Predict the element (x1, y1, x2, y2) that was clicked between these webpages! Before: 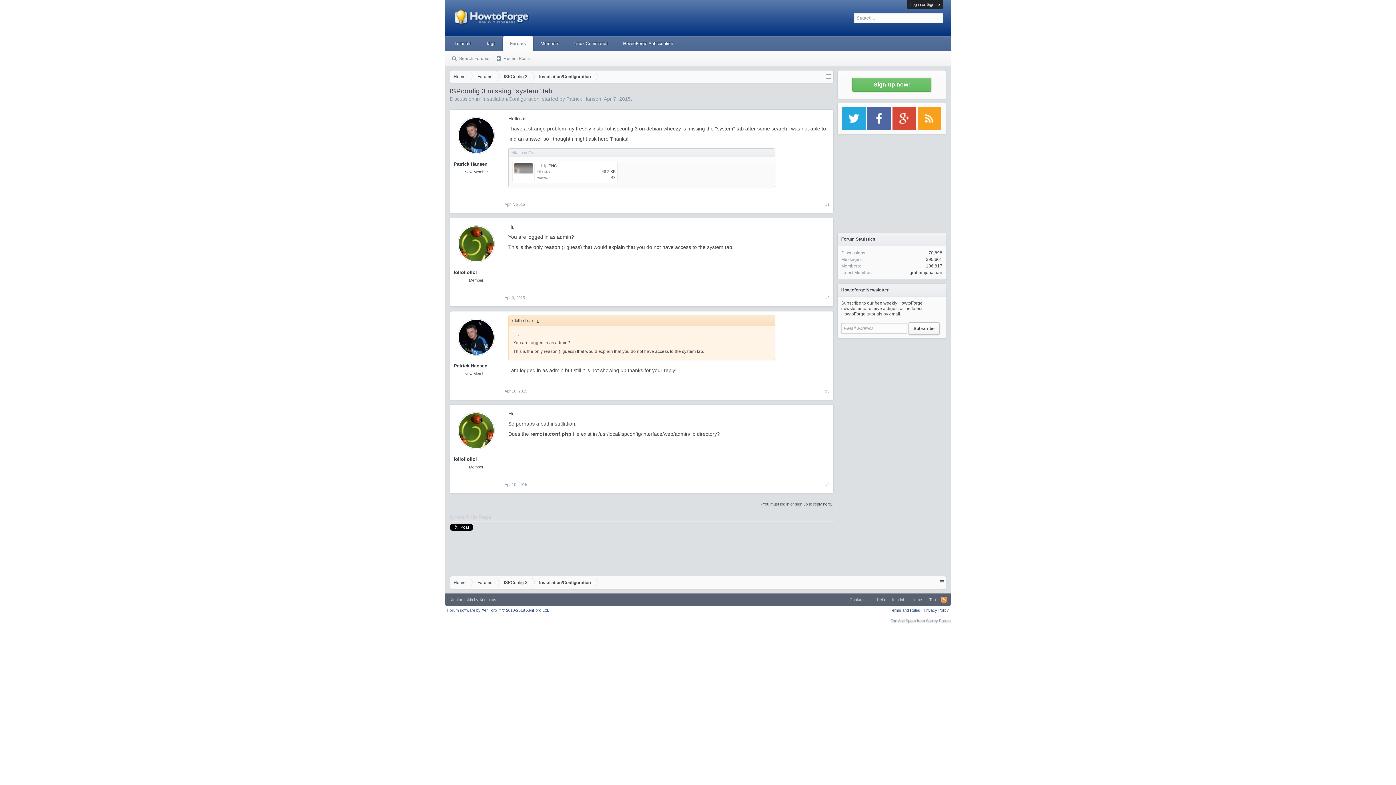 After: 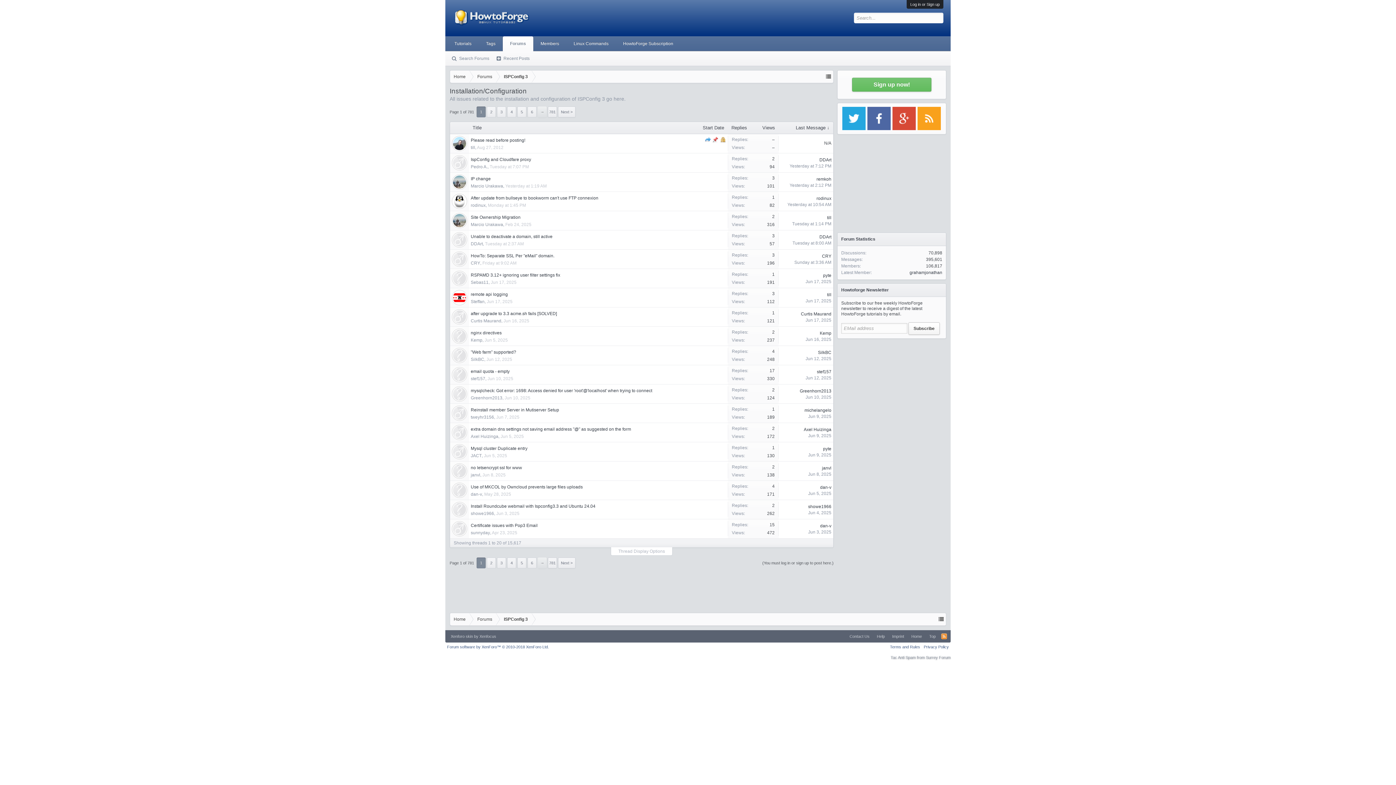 Action: bbox: (482, 96, 539, 101) label: Installation/Configuration